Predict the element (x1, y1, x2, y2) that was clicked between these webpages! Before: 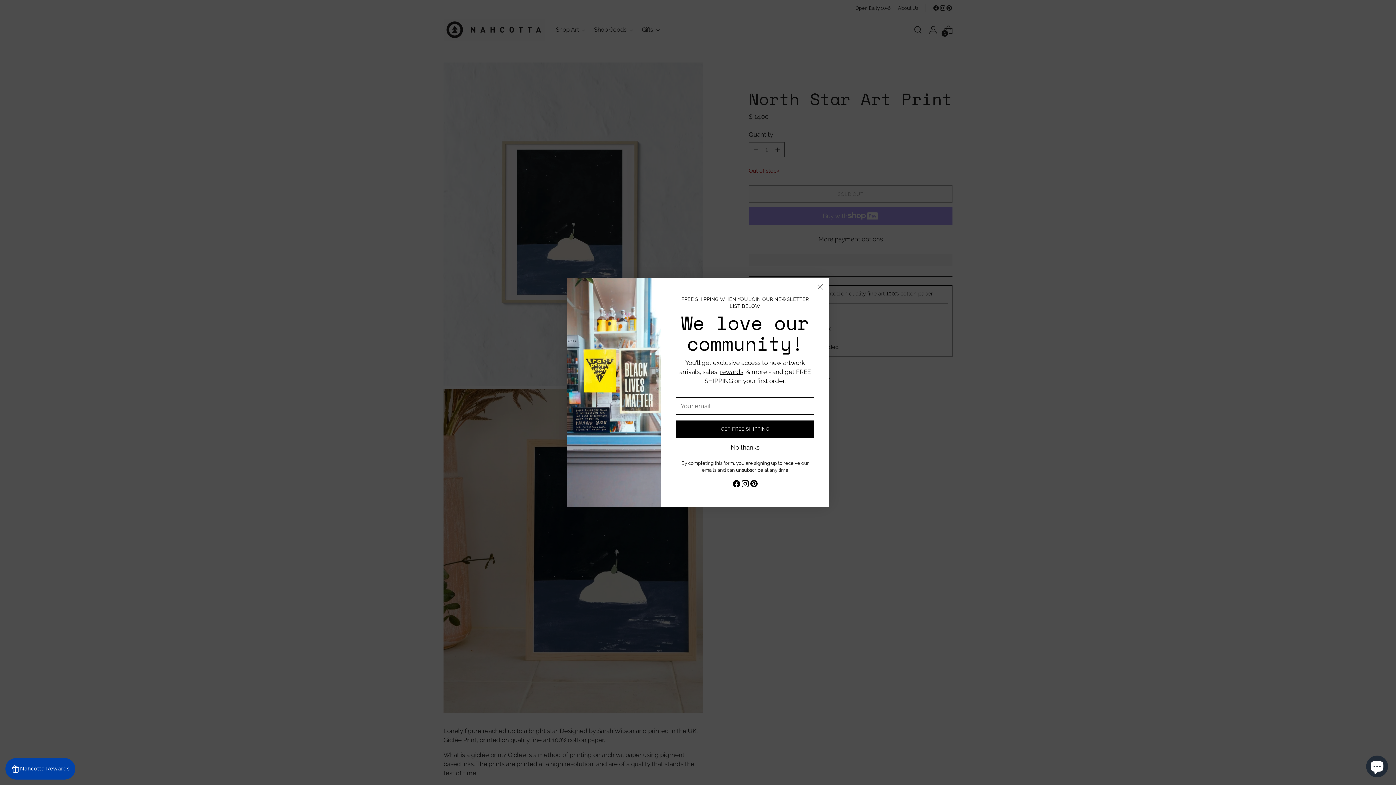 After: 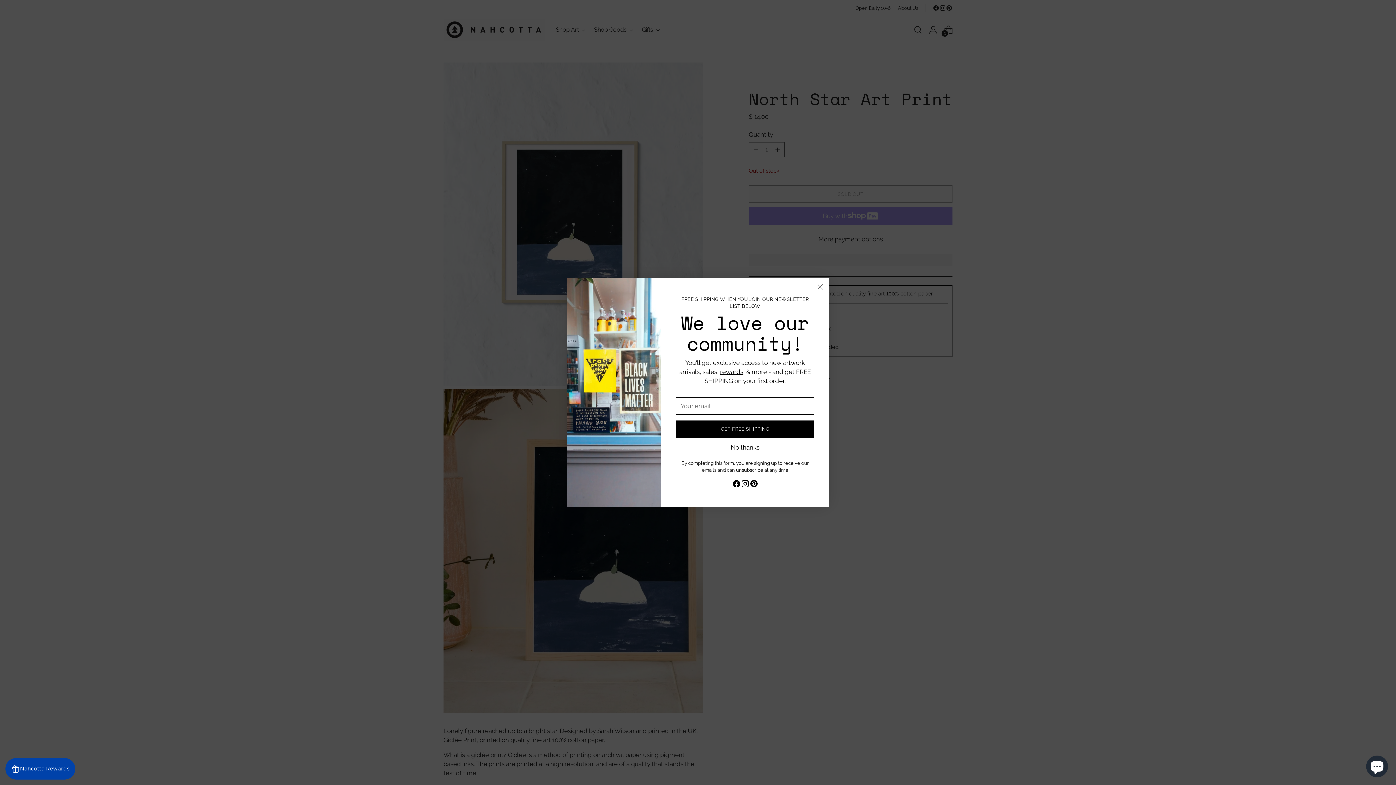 Action: bbox: (732, 479, 740, 490)